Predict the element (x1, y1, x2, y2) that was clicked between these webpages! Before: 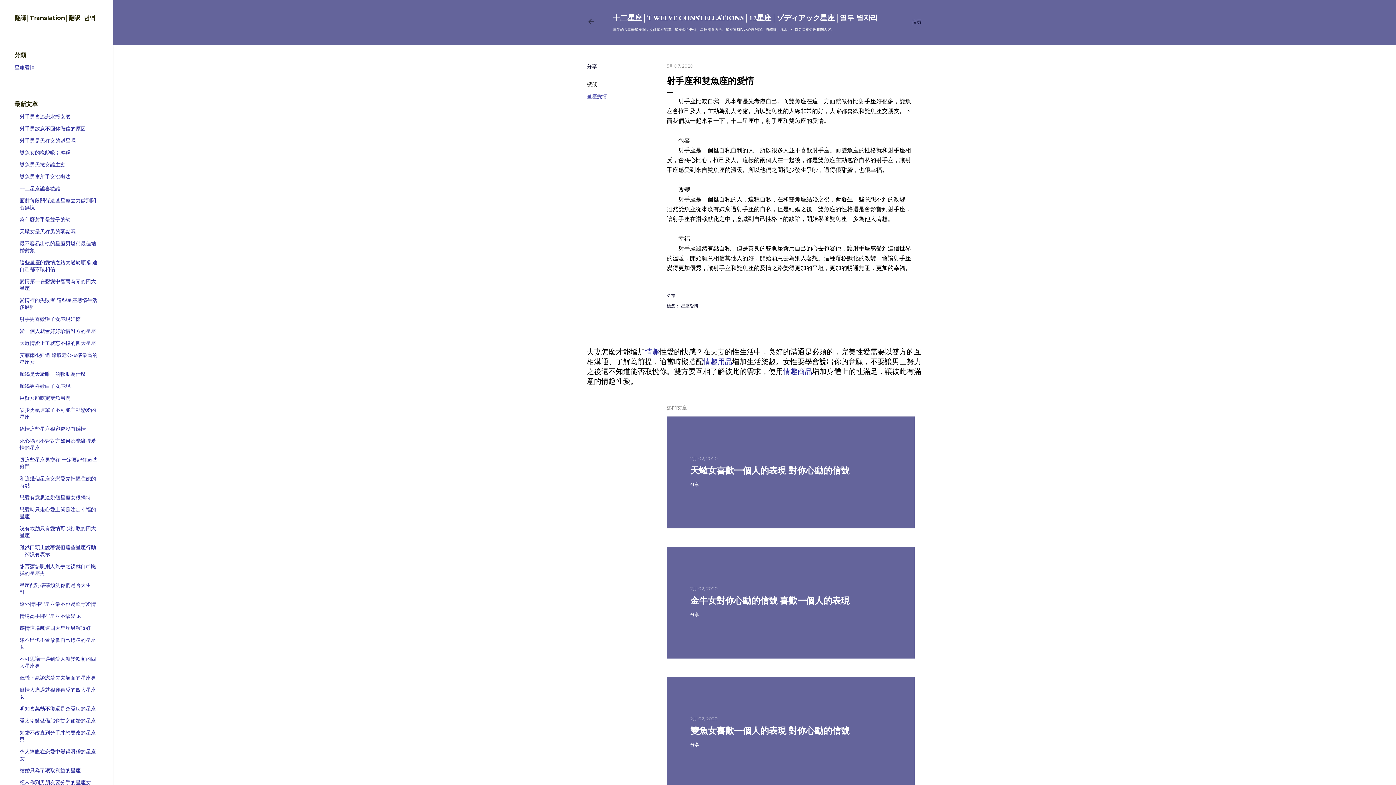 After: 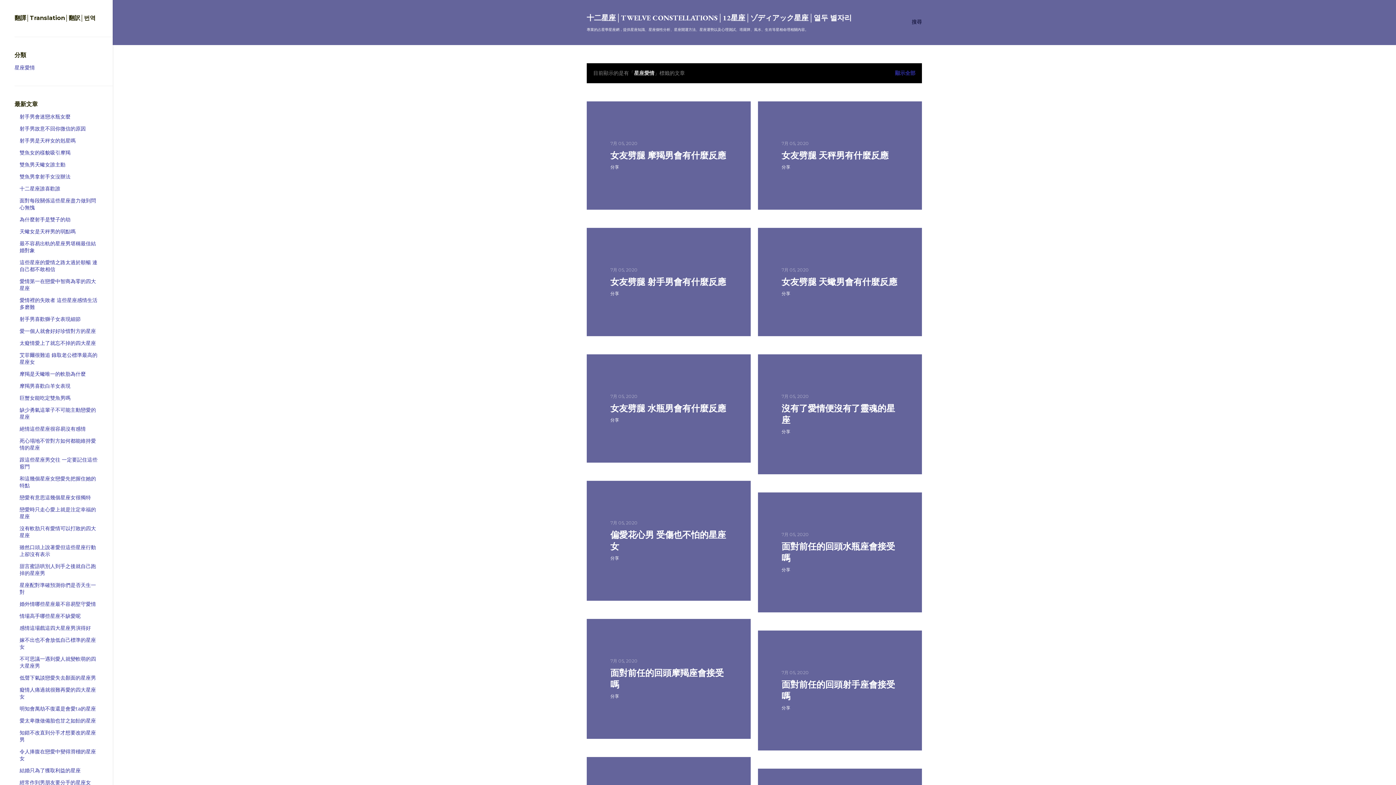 Action: label: 星座愛情 bbox: (14, 64, 34, 70)